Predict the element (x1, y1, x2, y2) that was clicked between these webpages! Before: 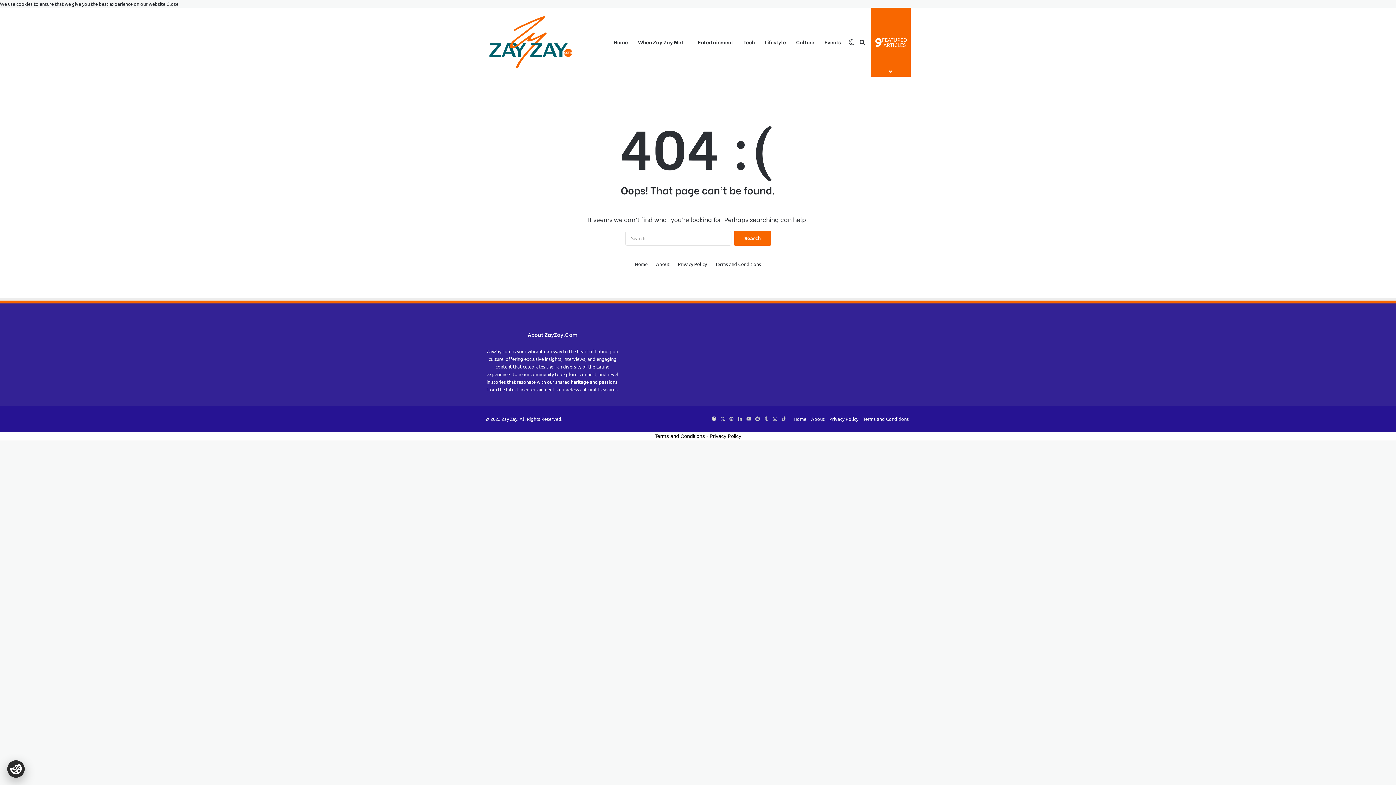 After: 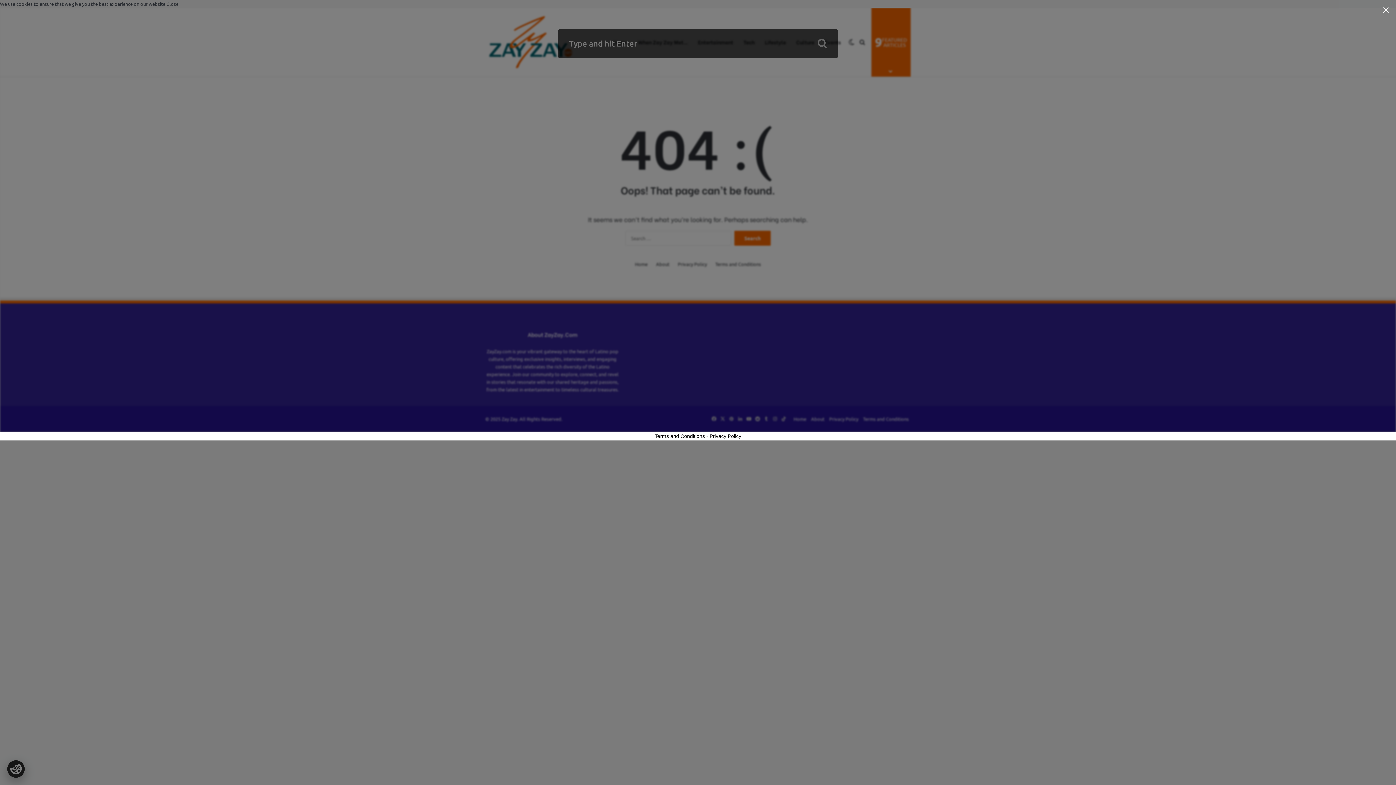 Action: label: Search for bbox: (857, 7, 868, 76)